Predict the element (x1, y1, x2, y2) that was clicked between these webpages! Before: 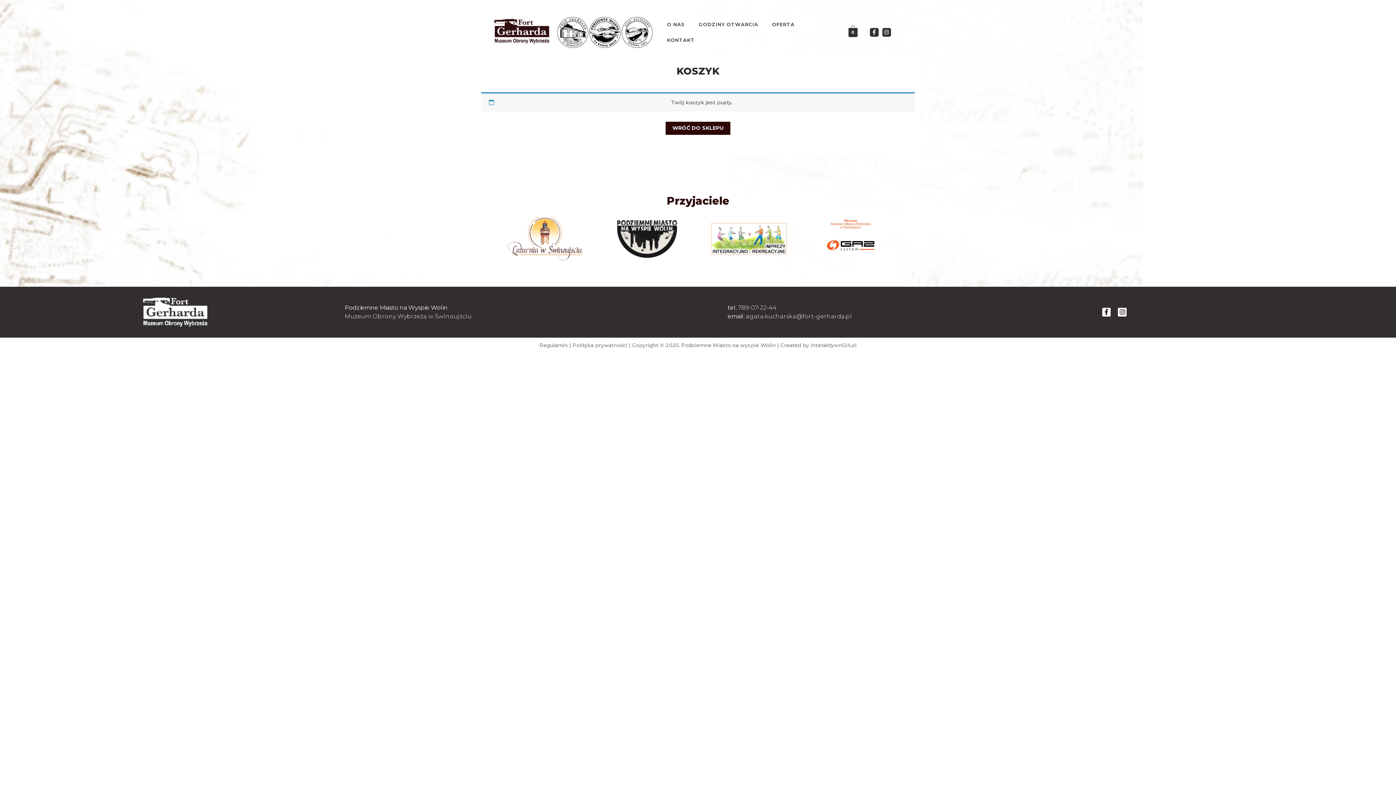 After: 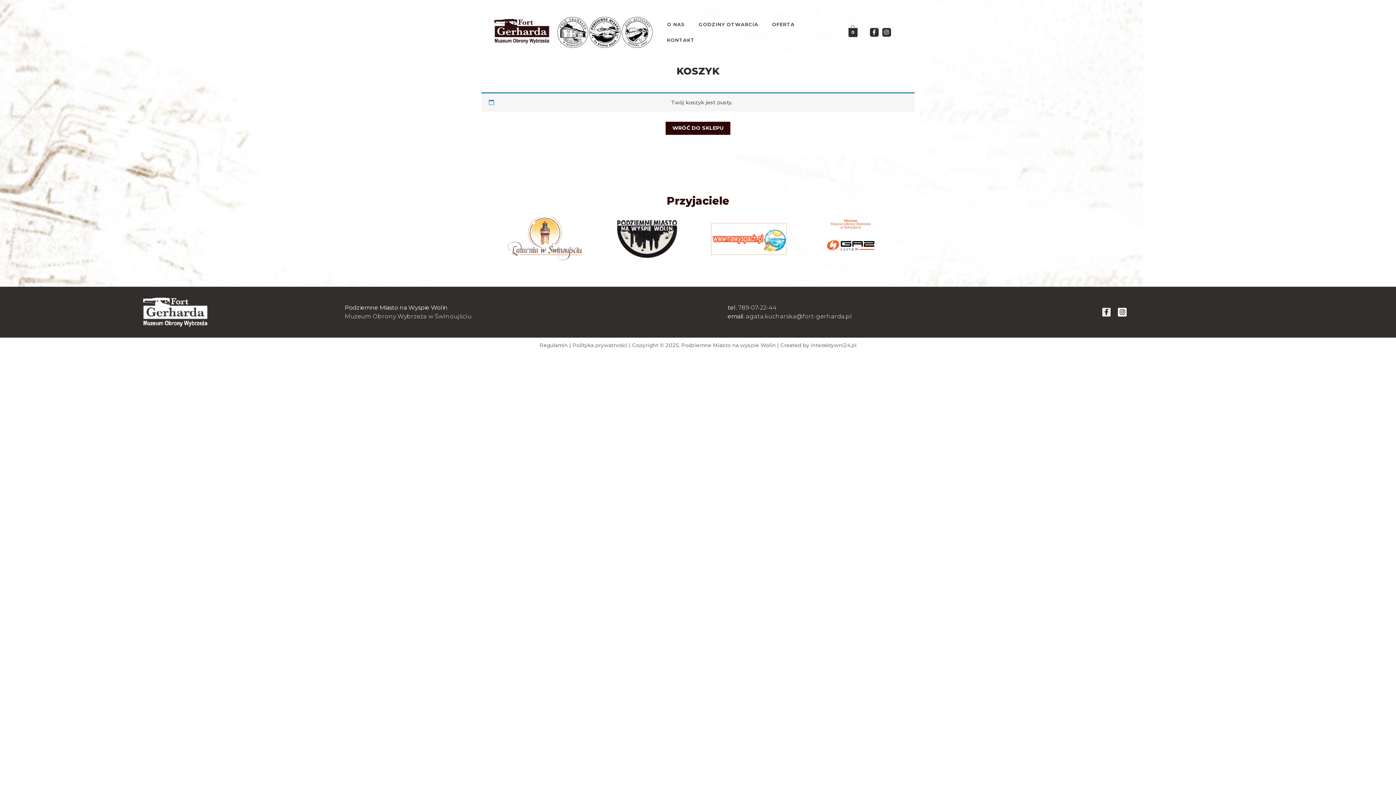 Action: bbox: (1102, 307, 1111, 316) label: Facebook-f